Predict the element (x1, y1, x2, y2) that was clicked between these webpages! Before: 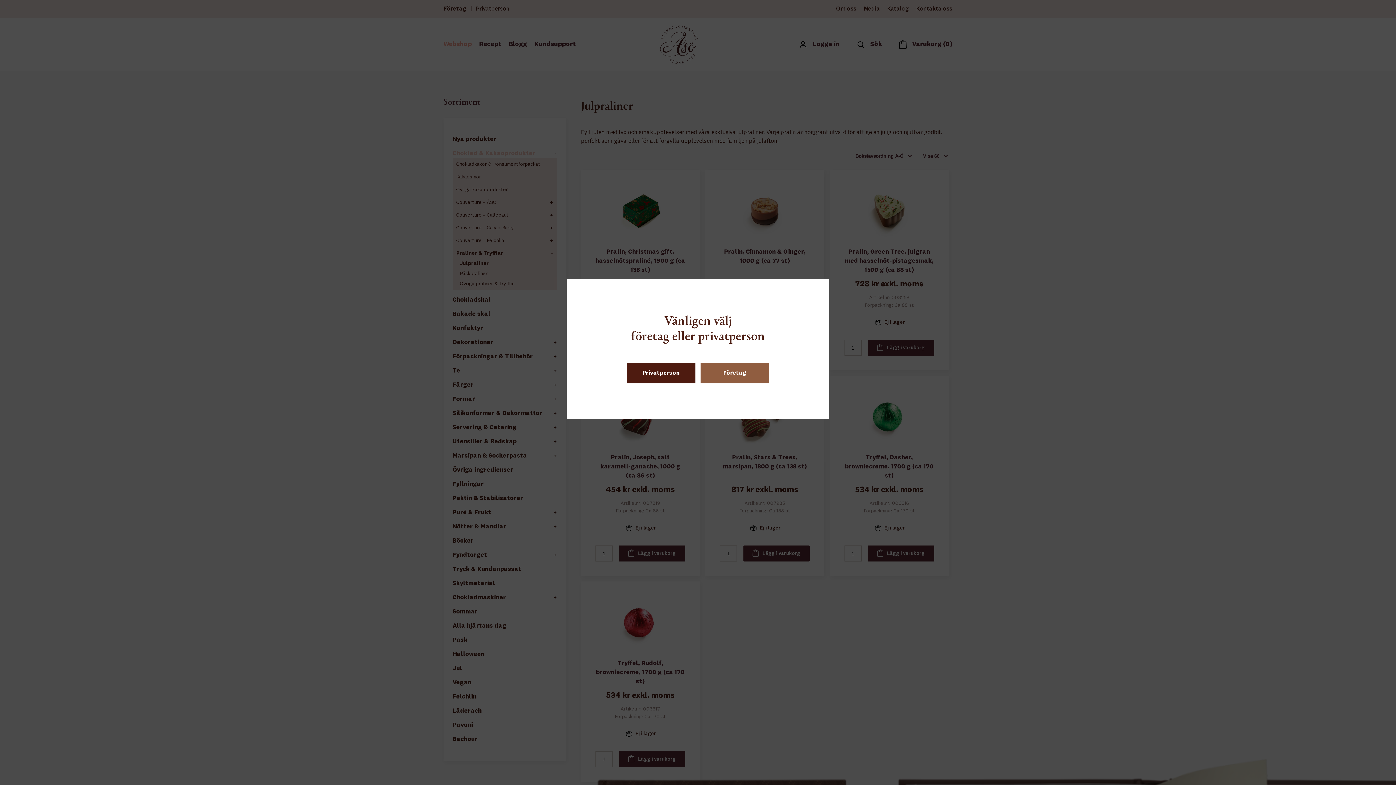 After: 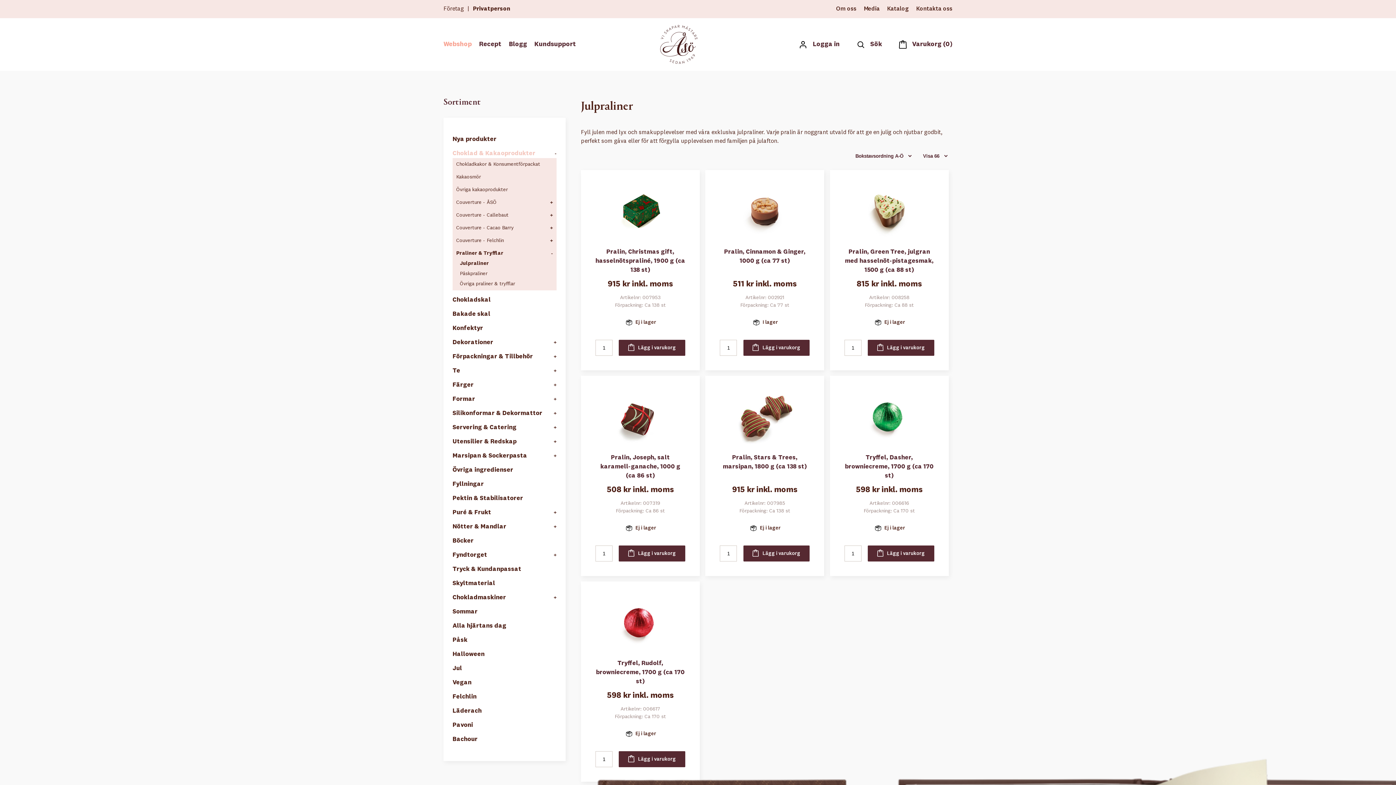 Action: bbox: (626, 363, 695, 383) label: Privatperson